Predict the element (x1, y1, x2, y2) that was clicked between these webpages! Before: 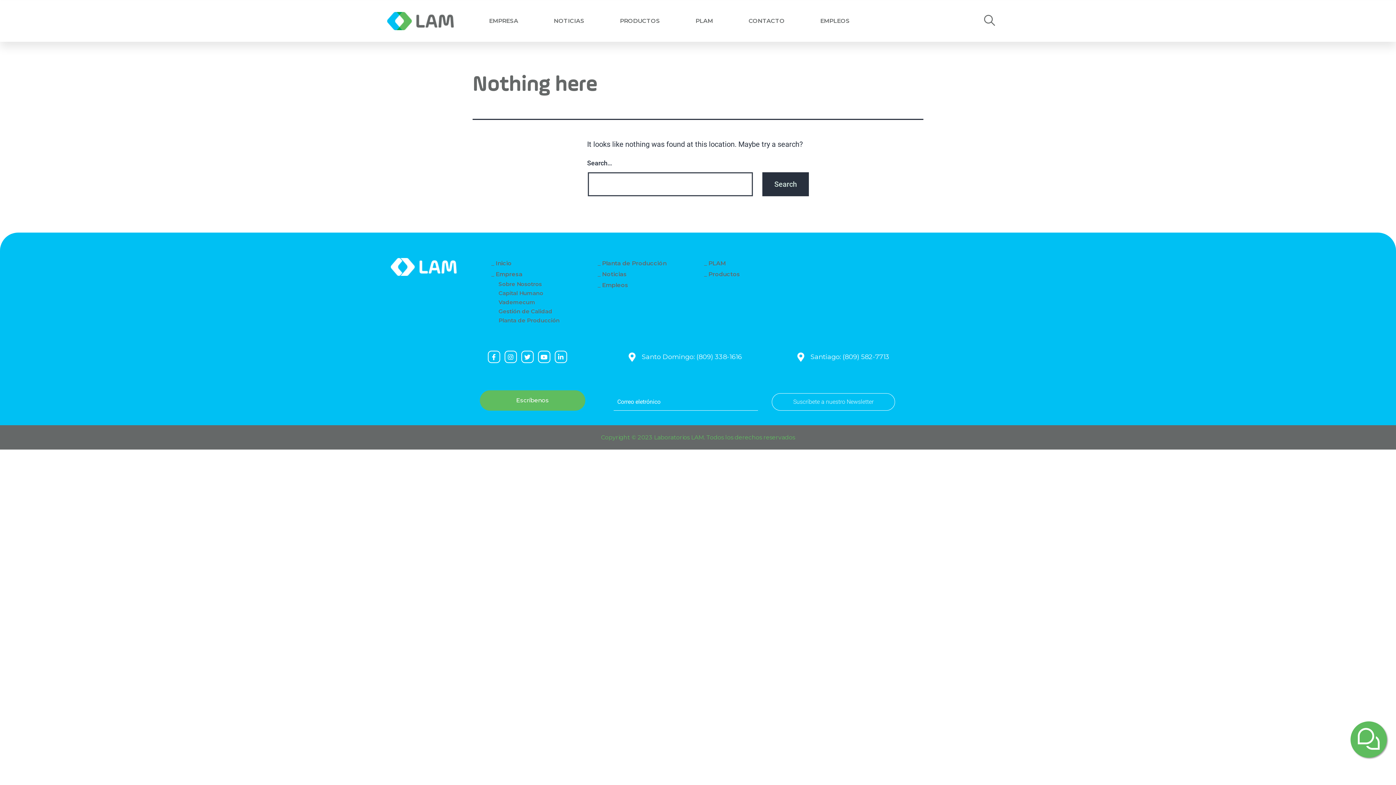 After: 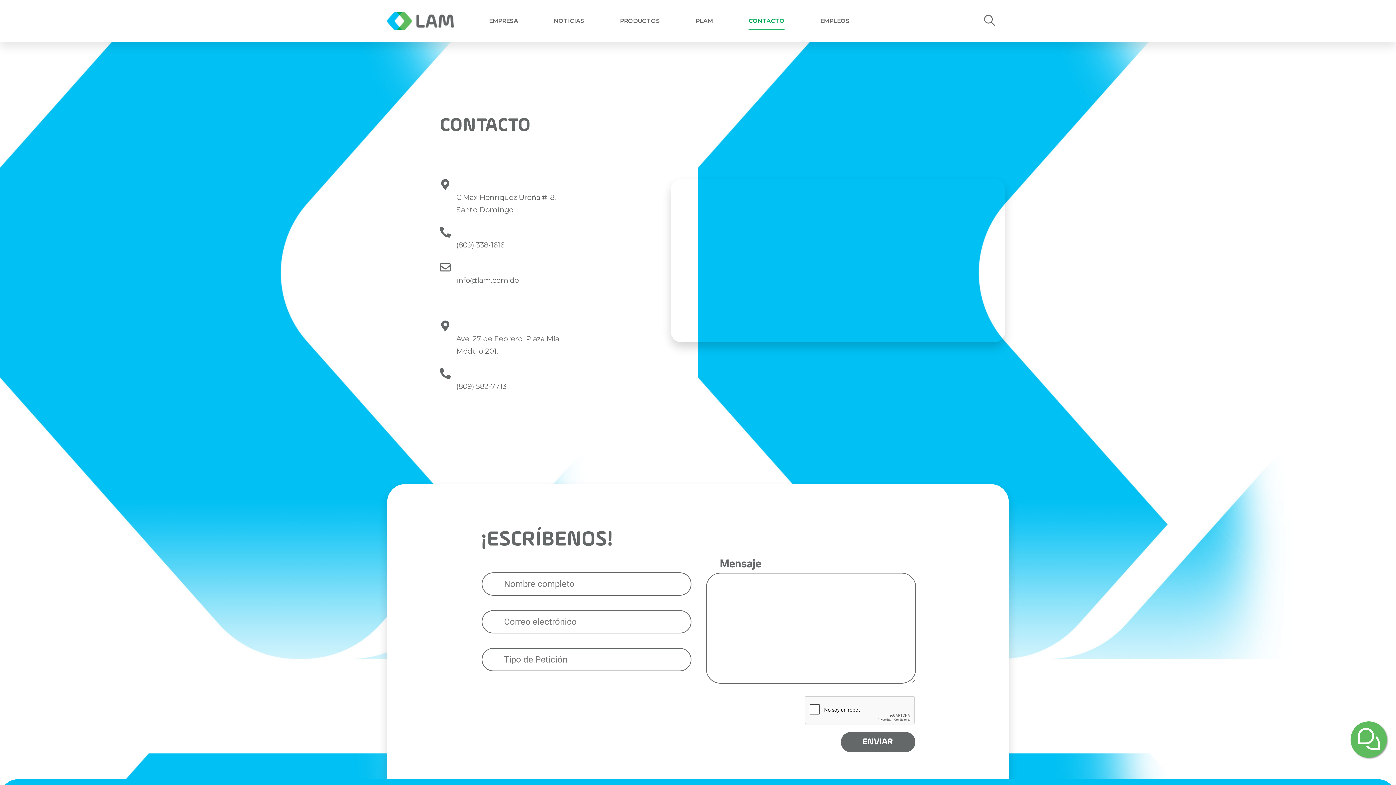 Action: label: CONTACTO bbox: (748, 12, 784, 30)